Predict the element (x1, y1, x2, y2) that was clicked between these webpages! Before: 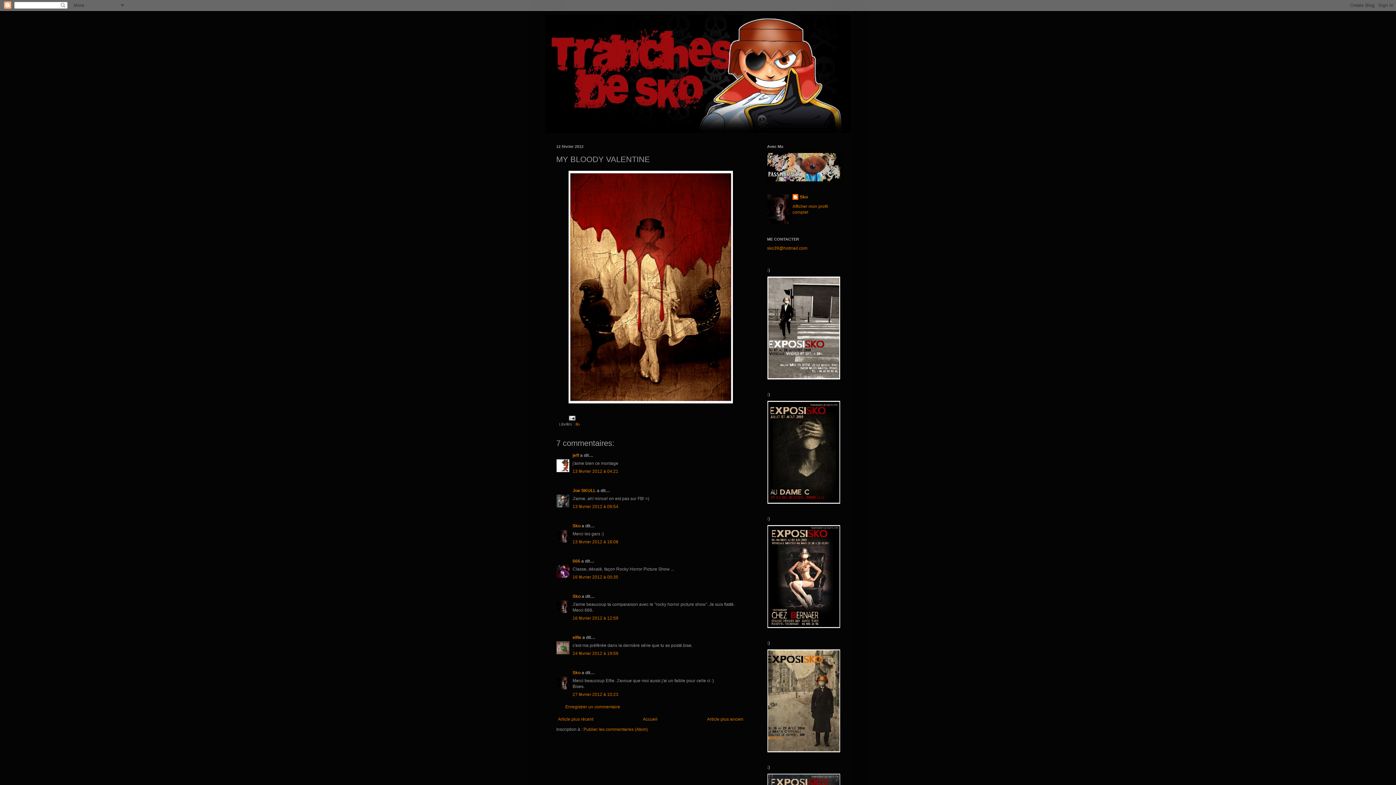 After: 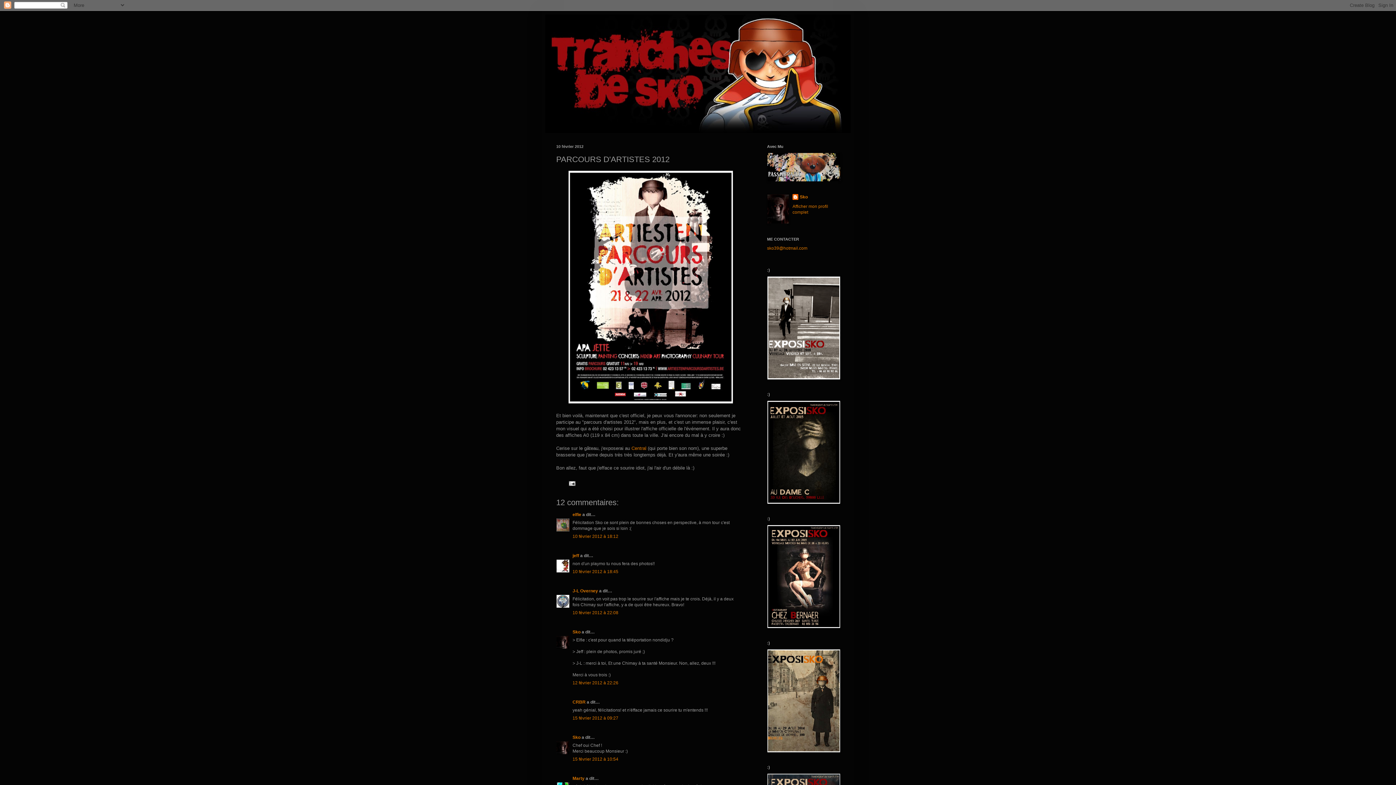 Action: label: Article plus ancien bbox: (705, 715, 745, 723)